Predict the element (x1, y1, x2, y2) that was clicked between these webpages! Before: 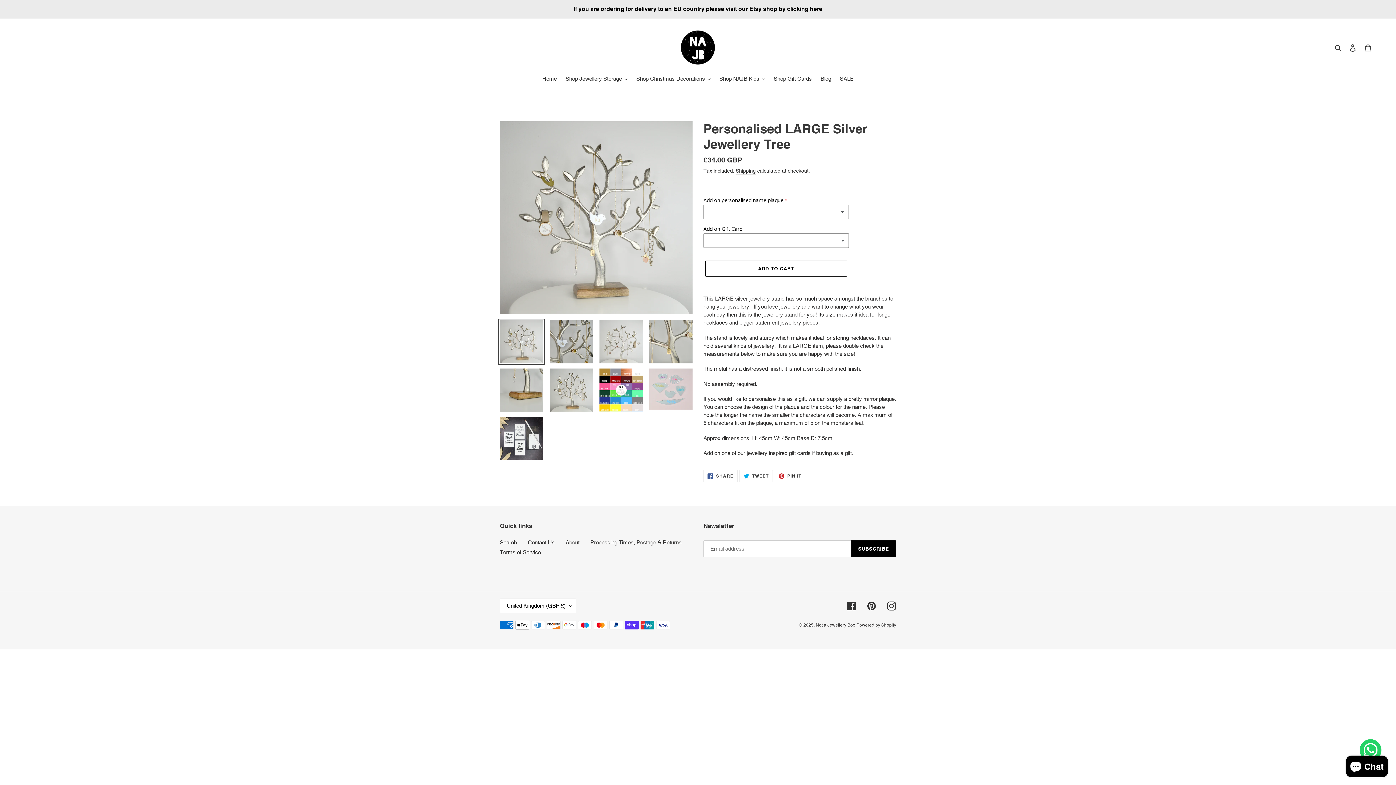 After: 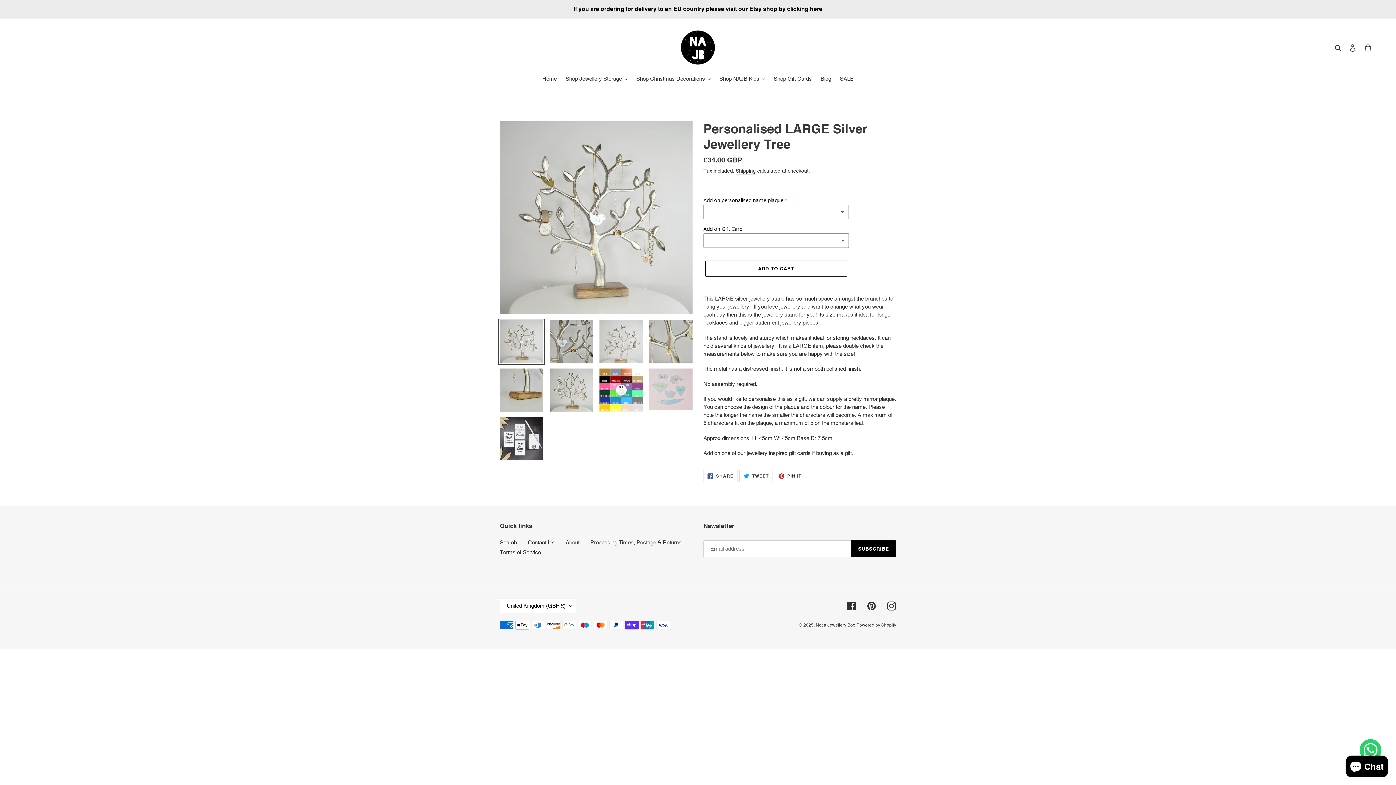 Action: bbox: (739, 470, 772, 482) label:  TWEET
TWEET ON TWITTER